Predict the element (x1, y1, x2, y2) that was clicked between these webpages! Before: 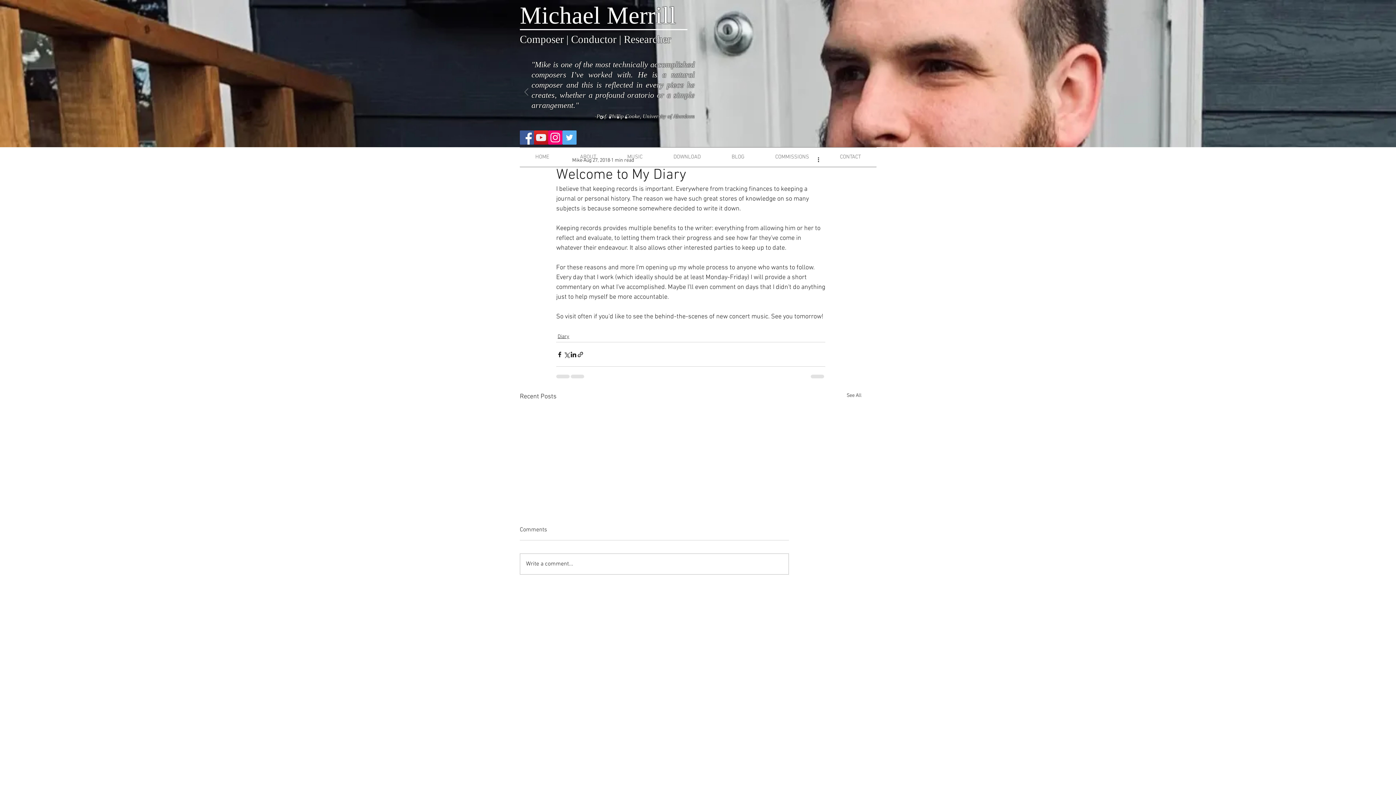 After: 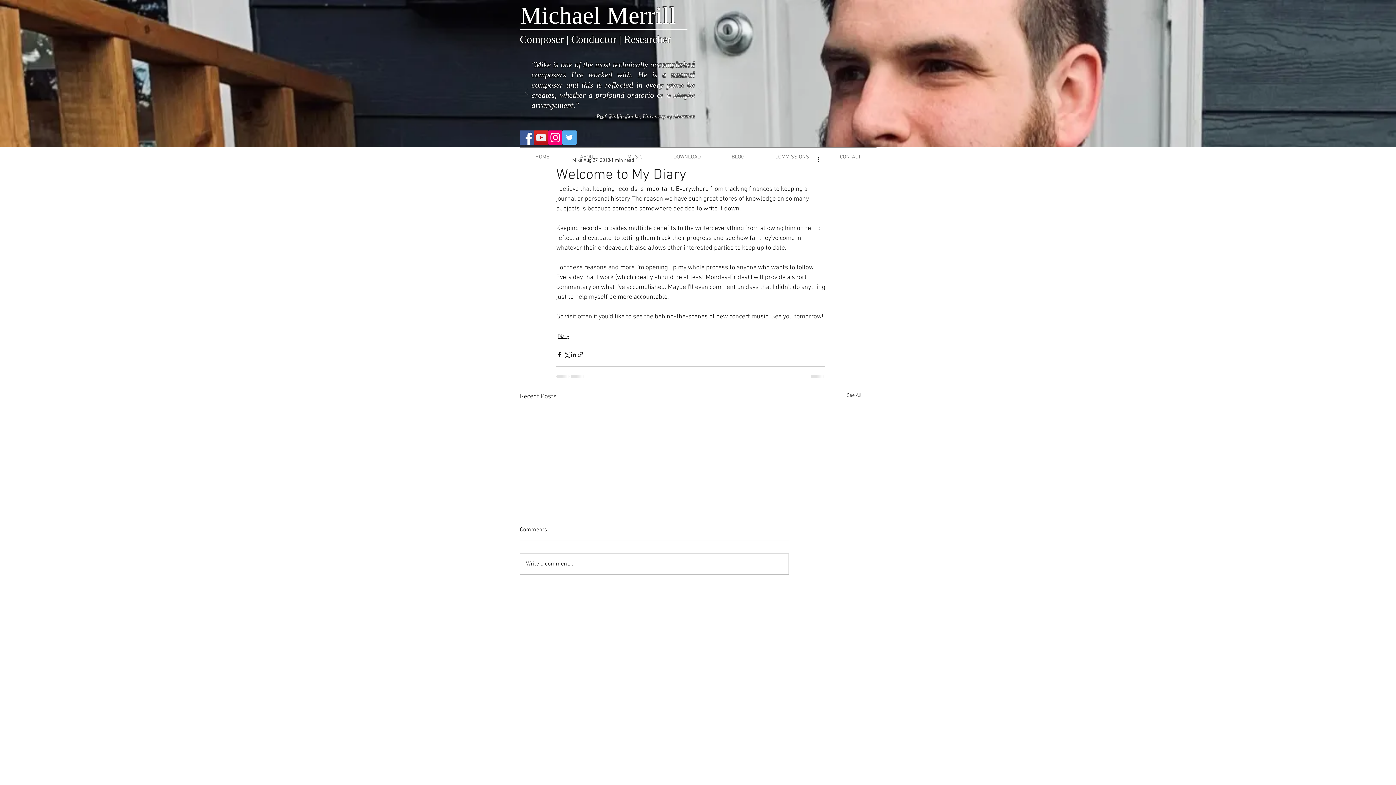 Action: label: Instagram Social Icon bbox: (548, 130, 562, 144)